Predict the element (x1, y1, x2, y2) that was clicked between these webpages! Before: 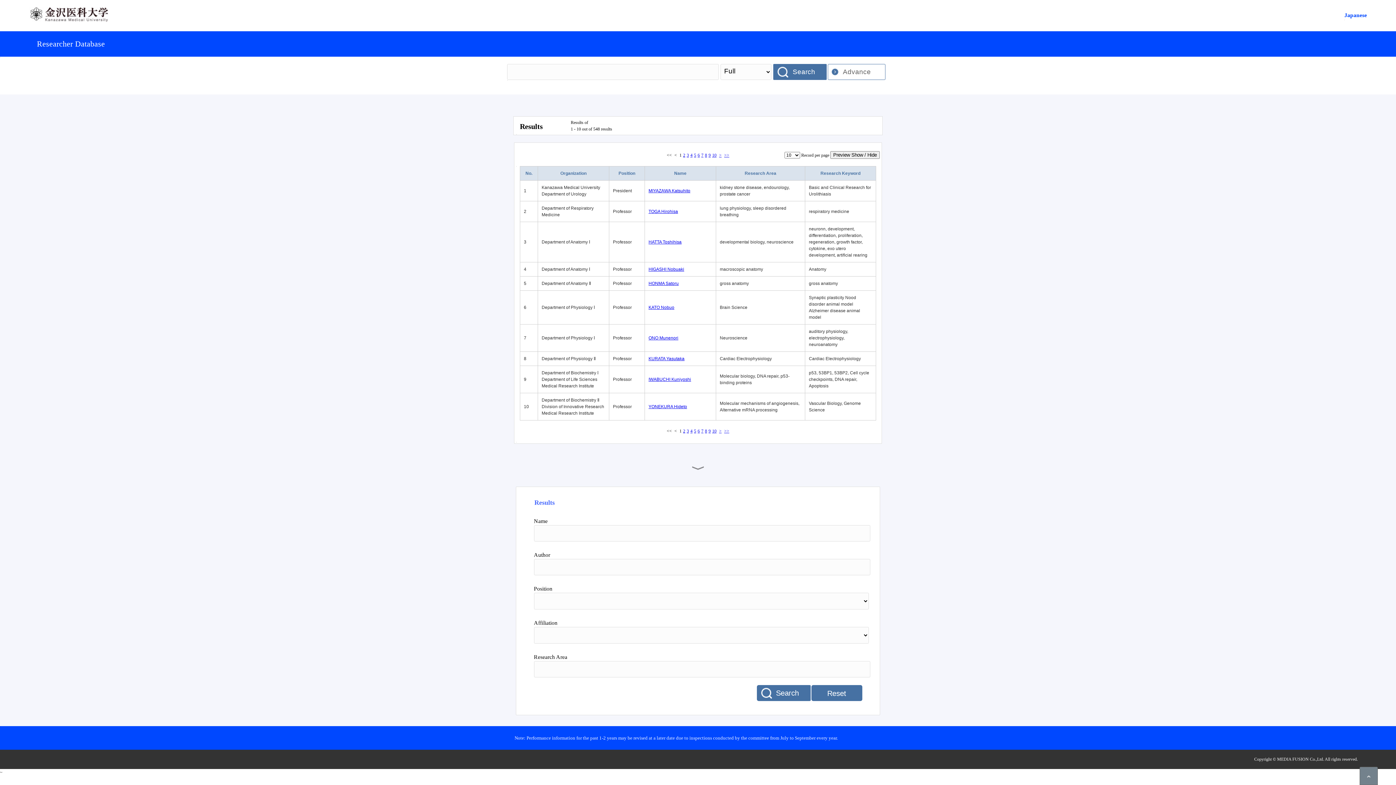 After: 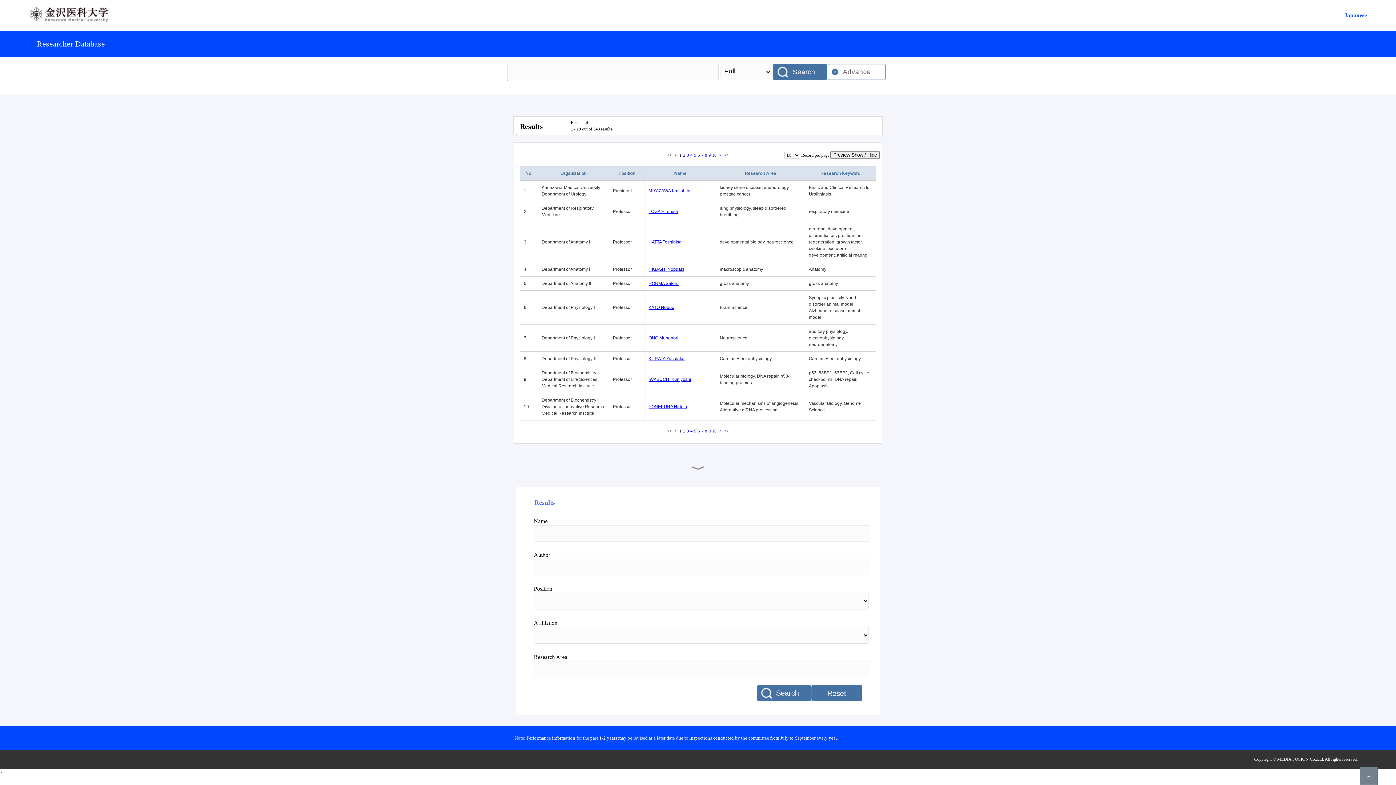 Action: label: Search bbox: (773, 64, 828, 80)